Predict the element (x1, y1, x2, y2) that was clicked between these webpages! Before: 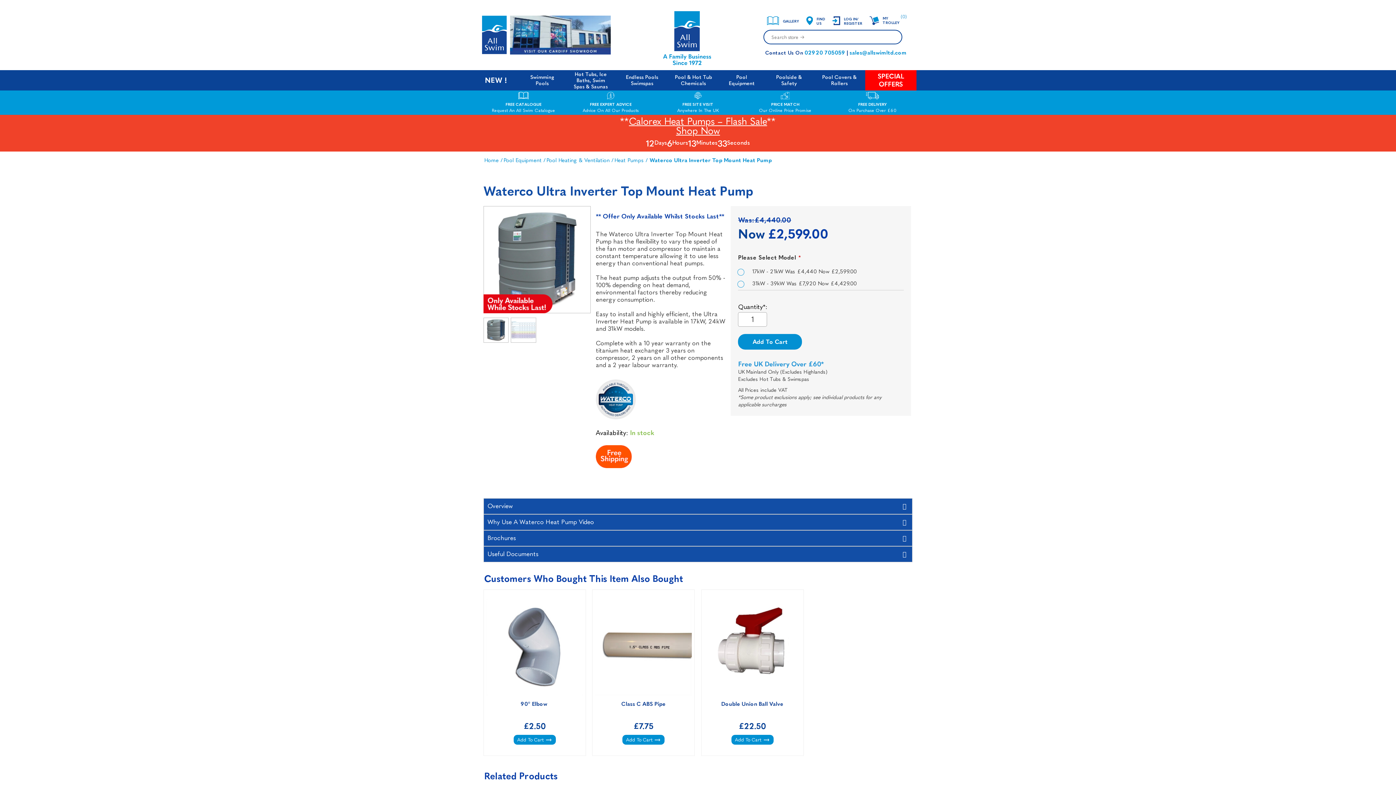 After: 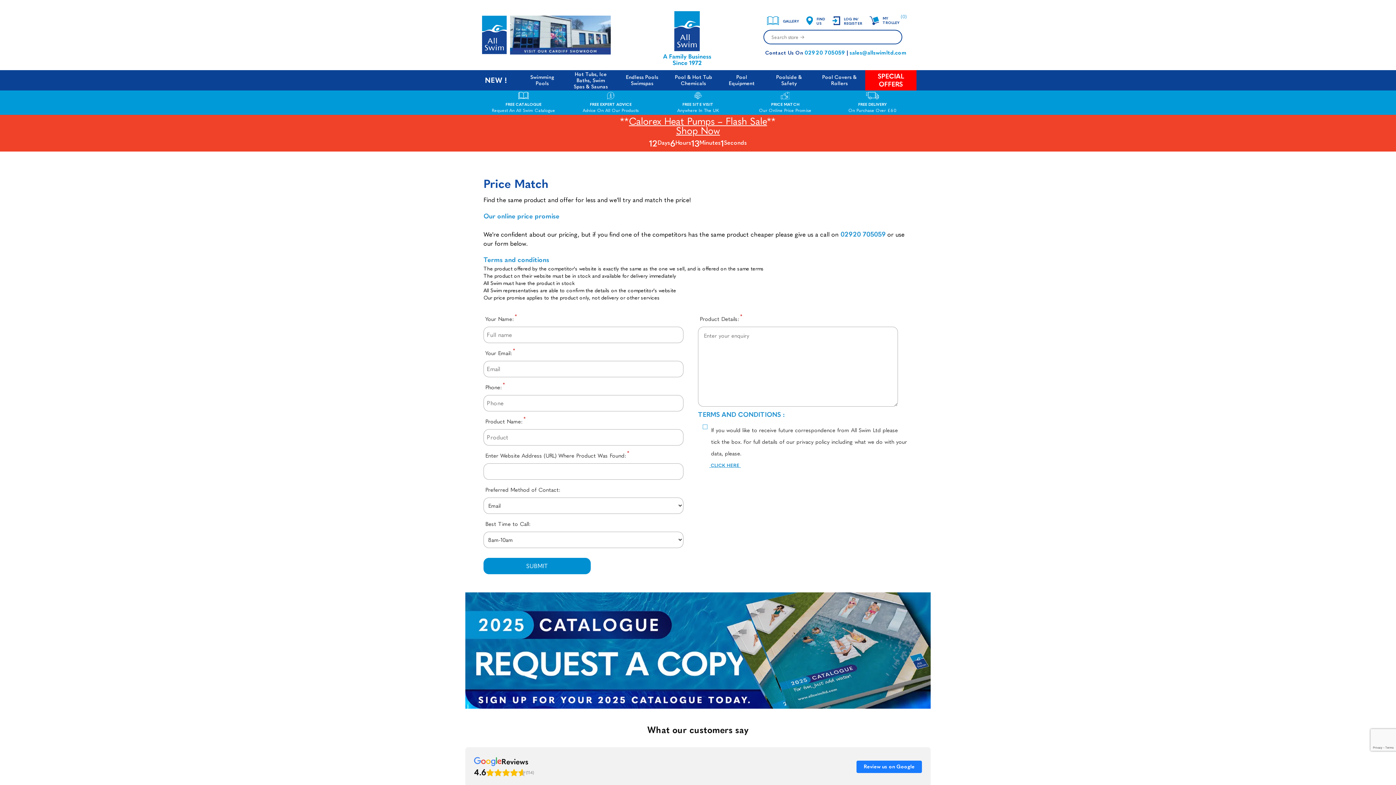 Action: label: PRICE MATCH

Our Online Price Promise bbox: (741, 96, 829, 114)